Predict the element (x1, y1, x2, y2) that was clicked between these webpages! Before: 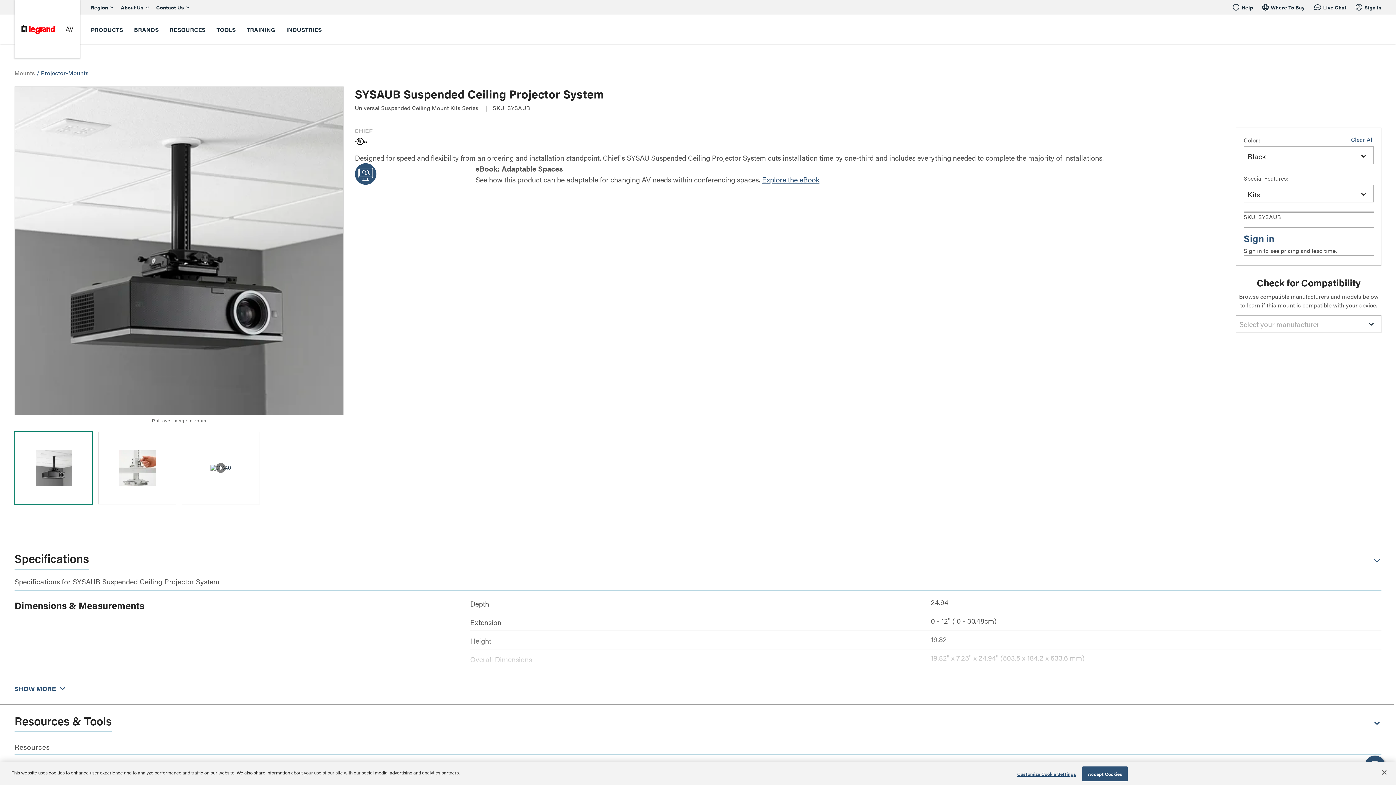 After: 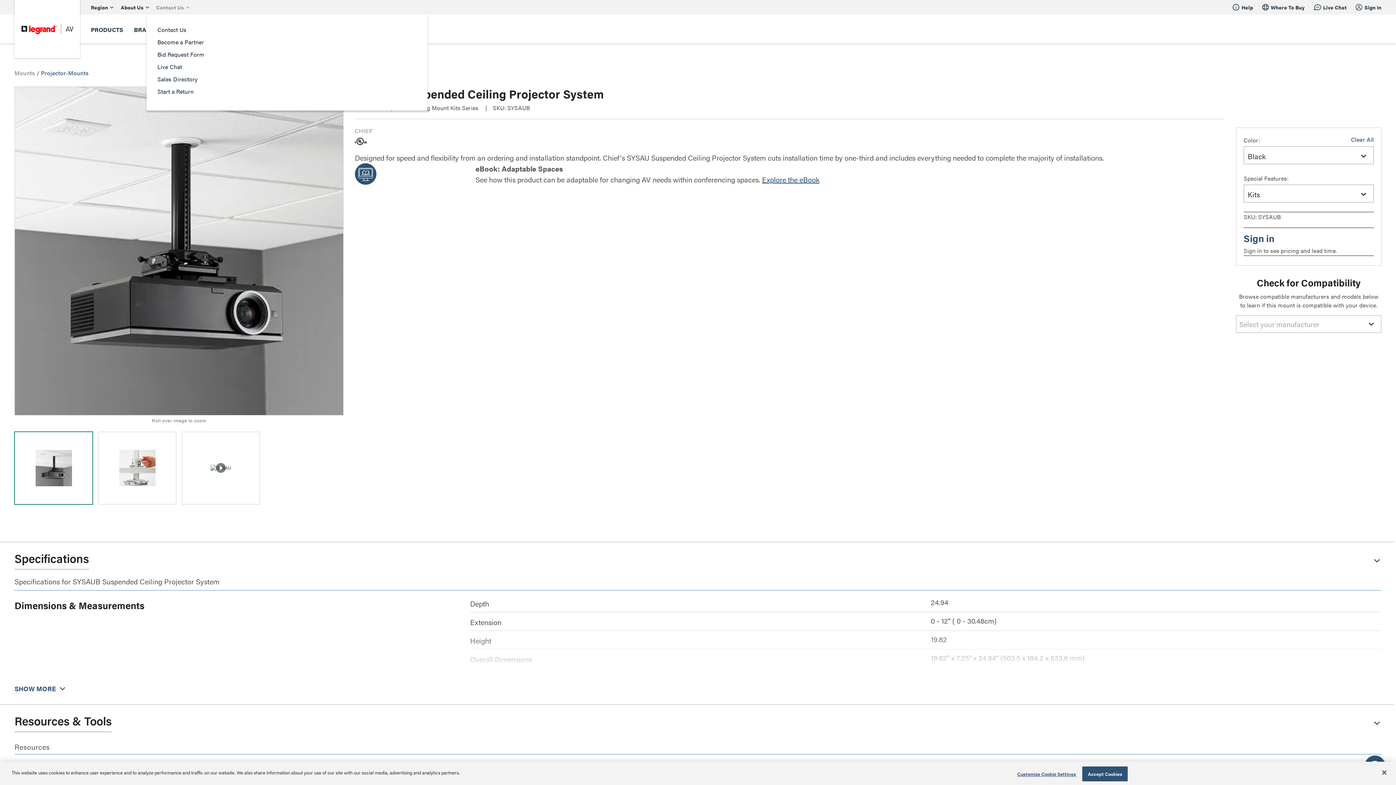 Action: bbox: (156, 3, 183, 11) label: Contact Us